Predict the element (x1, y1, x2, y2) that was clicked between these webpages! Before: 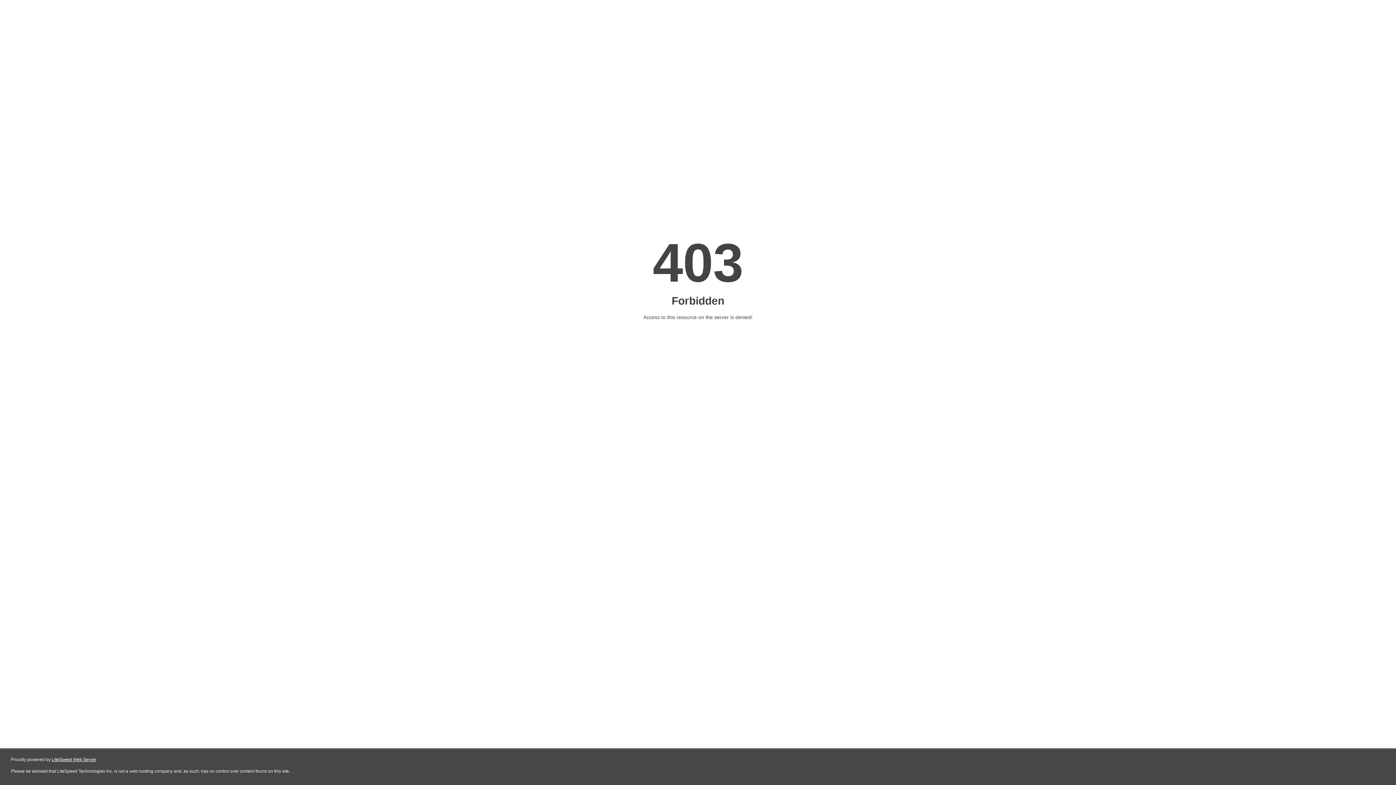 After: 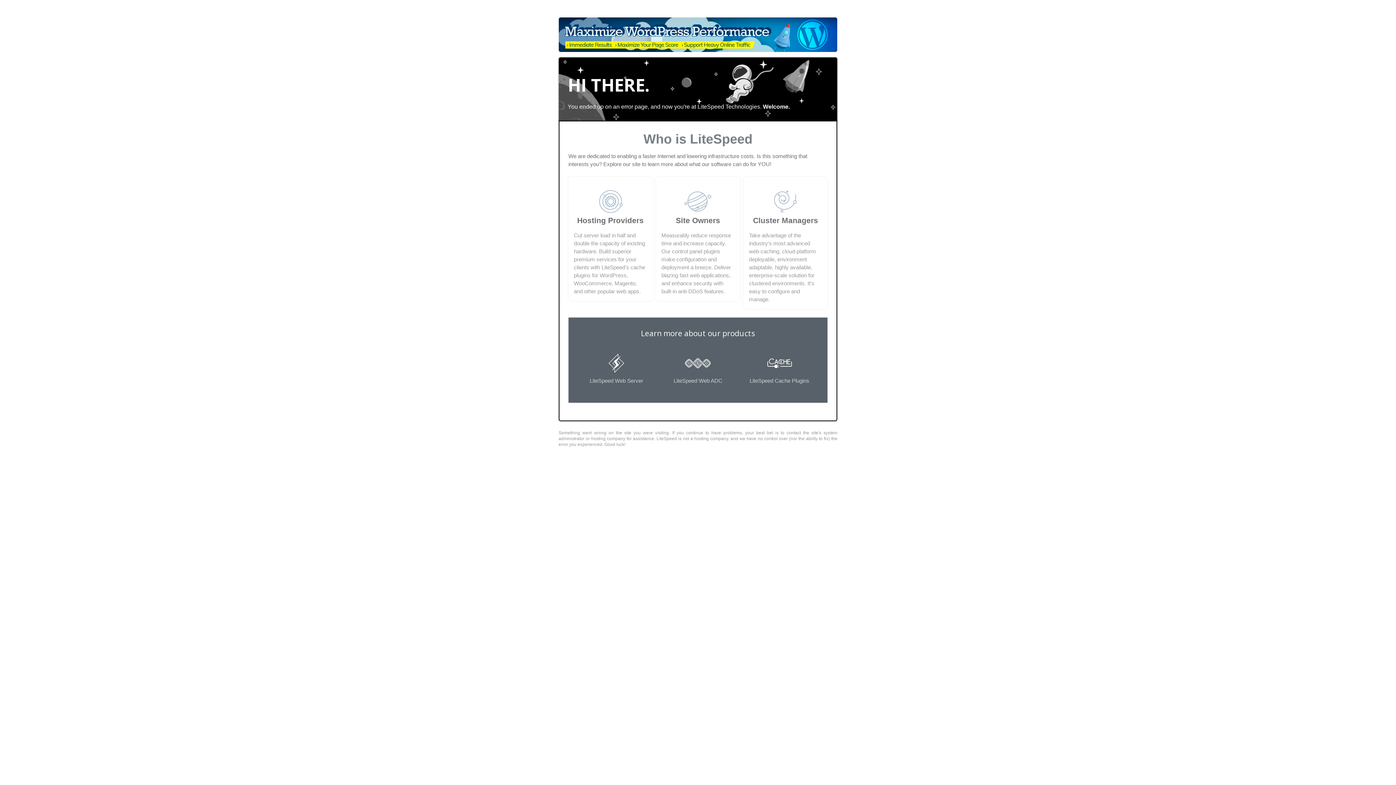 Action: bbox: (51, 757, 96, 762) label: LiteSpeed Web Server